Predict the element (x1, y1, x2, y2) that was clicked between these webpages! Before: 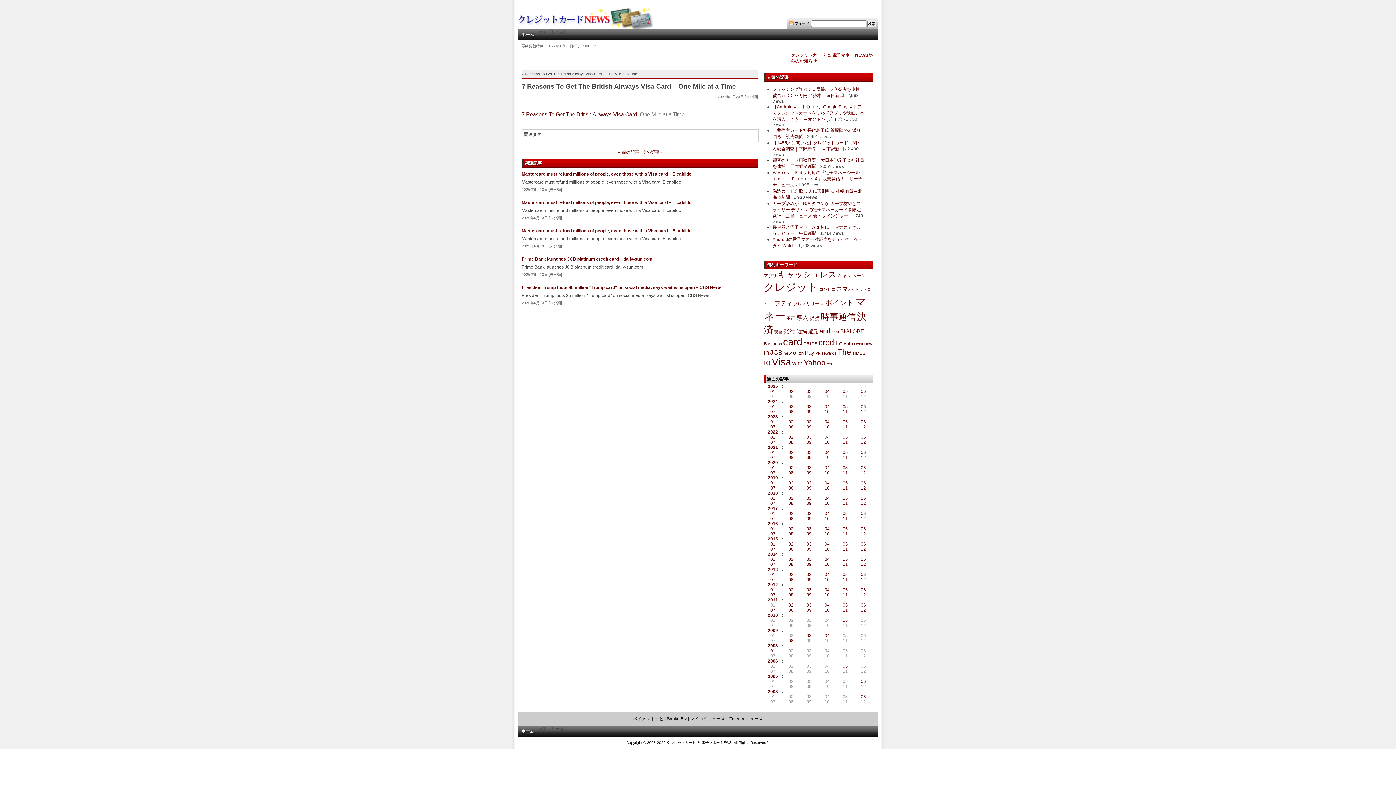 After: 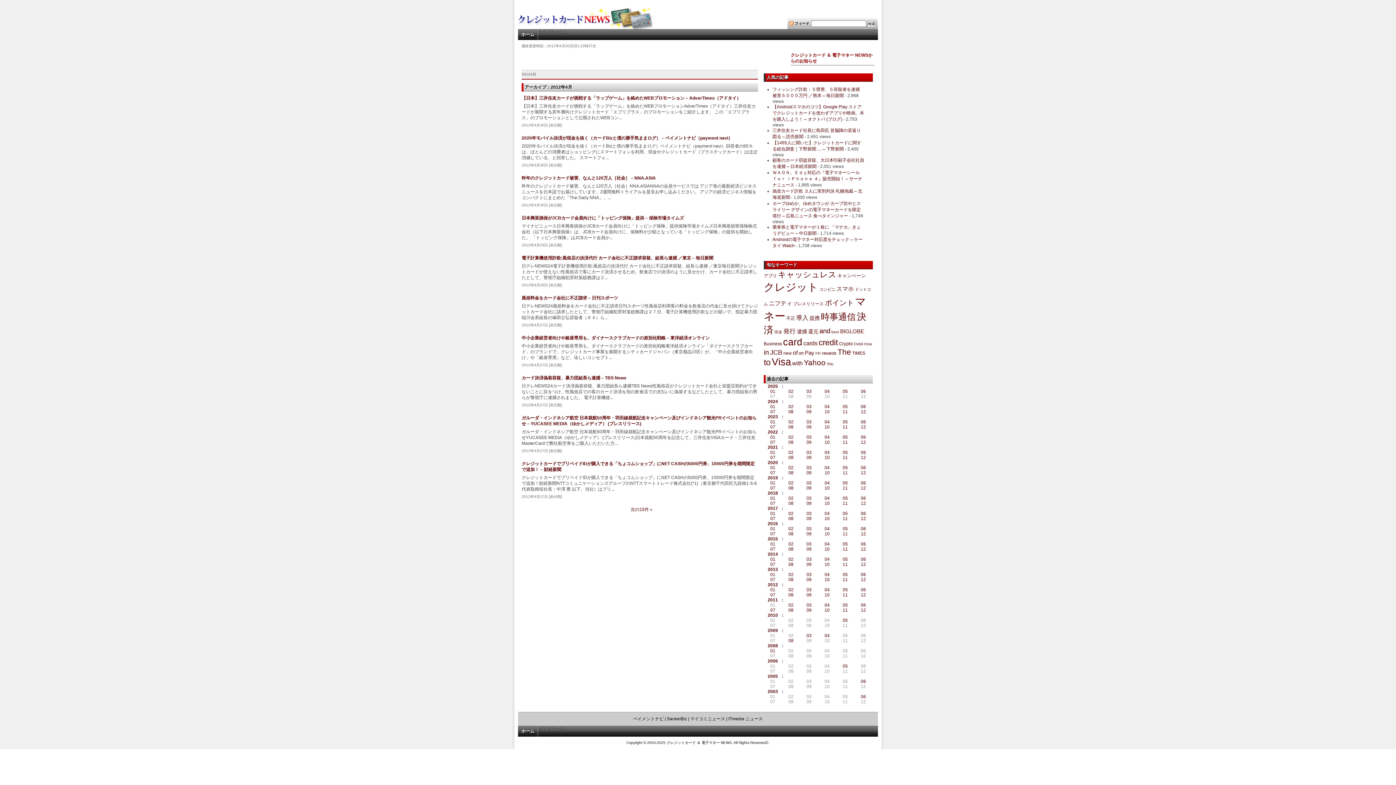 Action: label: 04 bbox: (818, 587, 836, 592)